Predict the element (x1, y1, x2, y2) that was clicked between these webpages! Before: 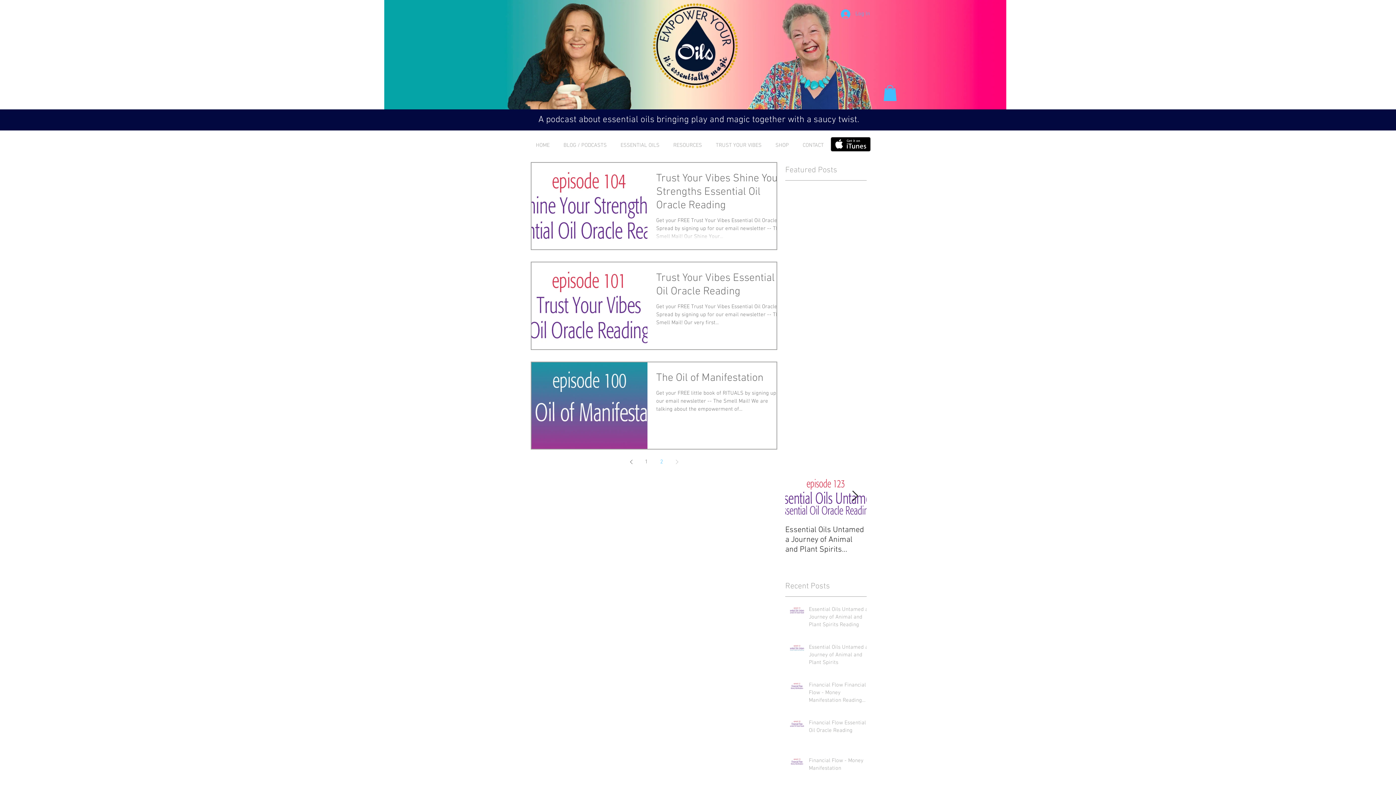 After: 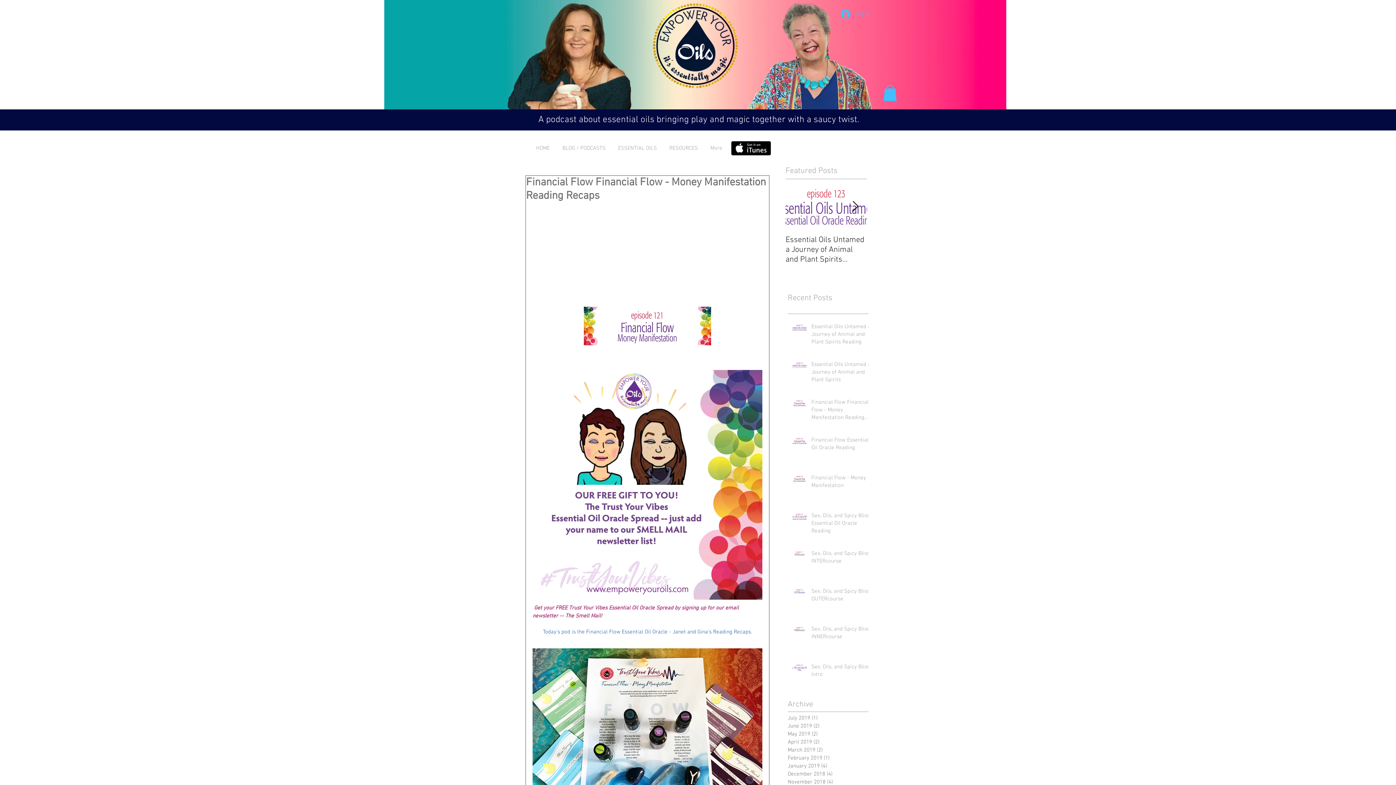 Action: label: Financial Flow Financial Flow - Money Manifestation Reading Recaps bbox: (809, 681, 871, 707)